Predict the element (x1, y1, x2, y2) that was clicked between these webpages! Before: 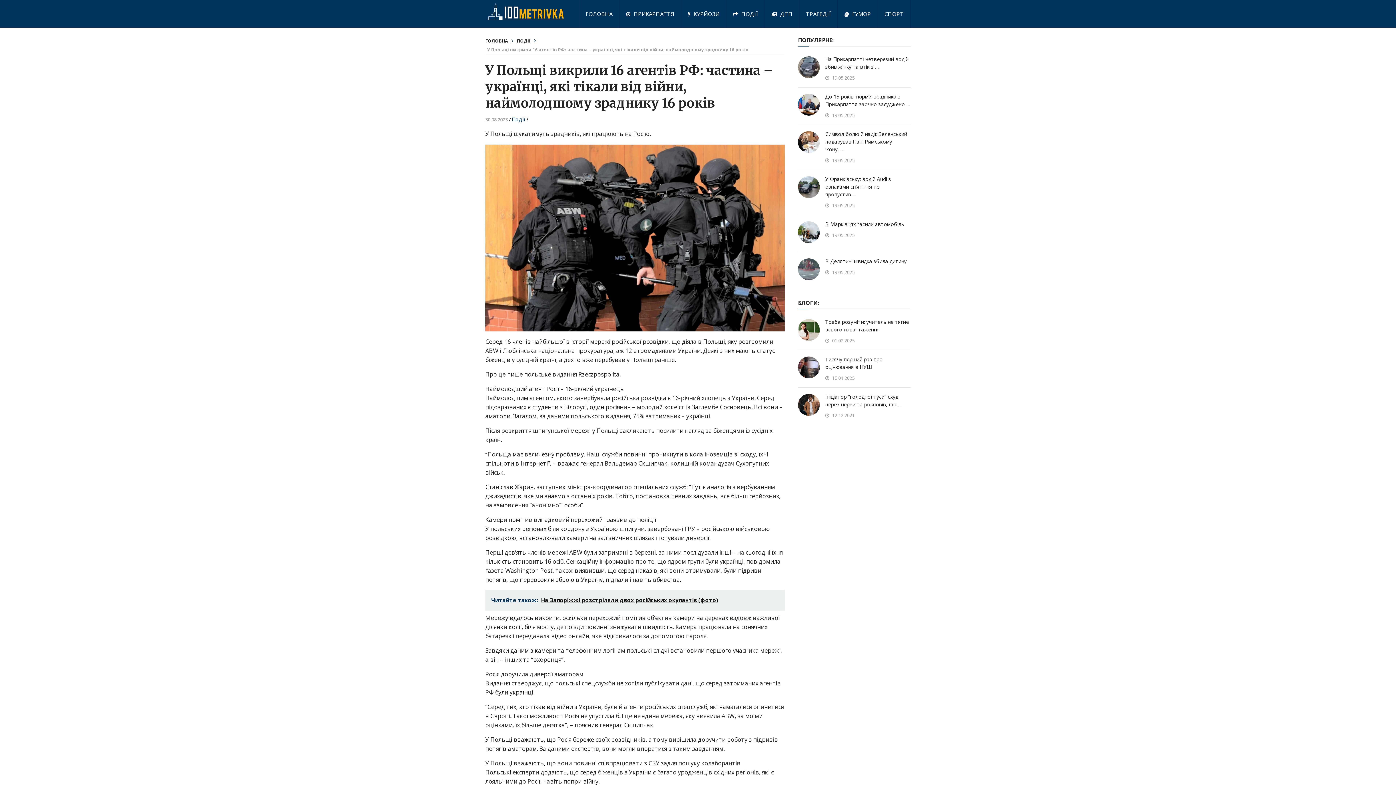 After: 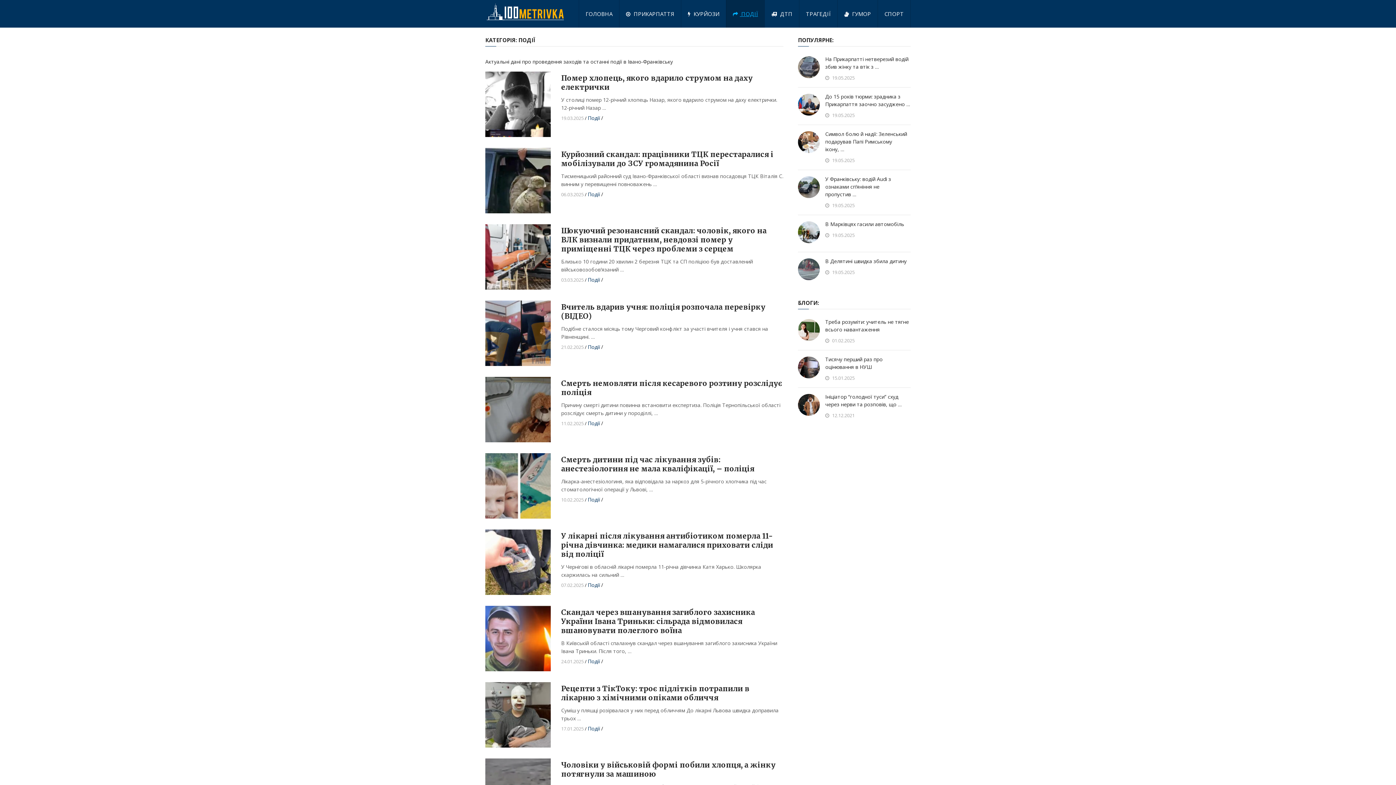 Action: bbox: (512, 116, 525, 122) label: Події